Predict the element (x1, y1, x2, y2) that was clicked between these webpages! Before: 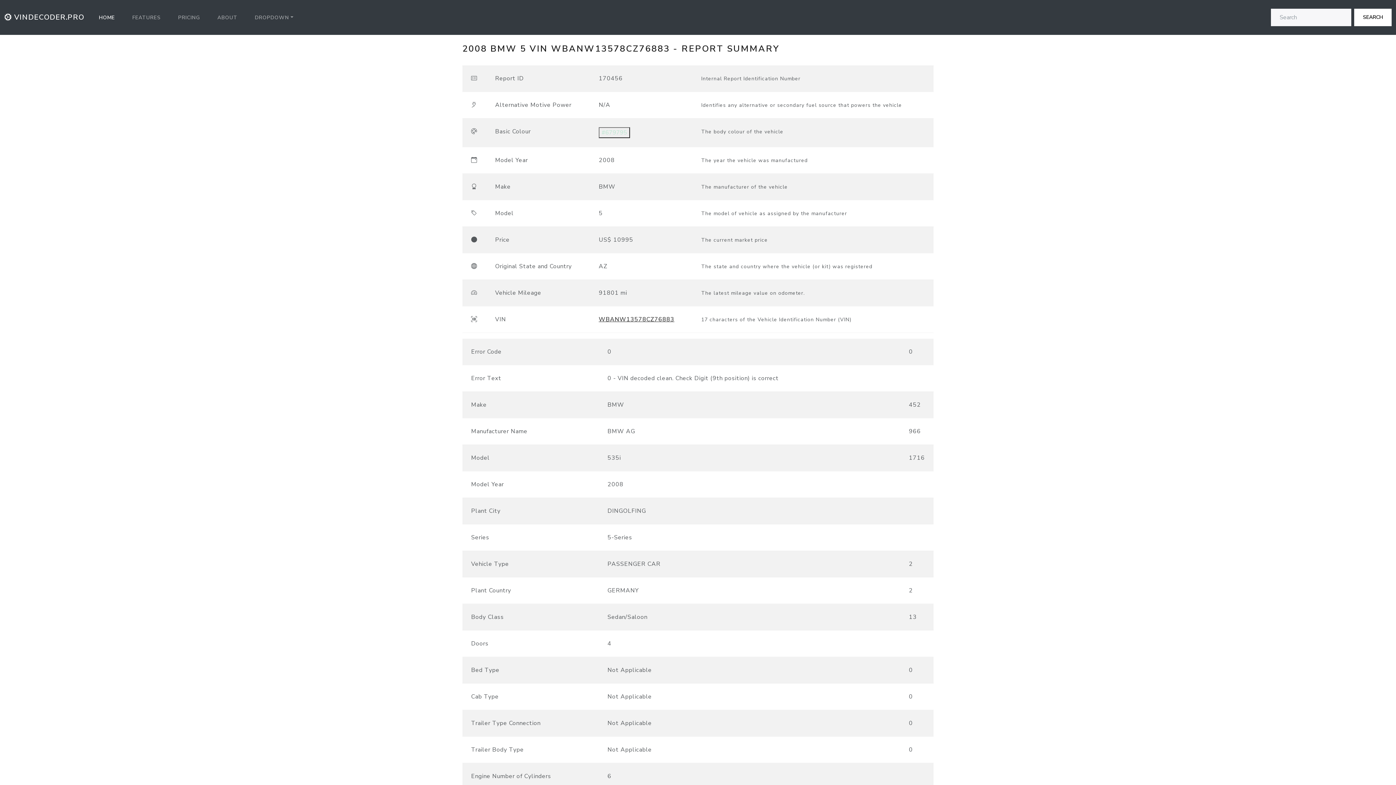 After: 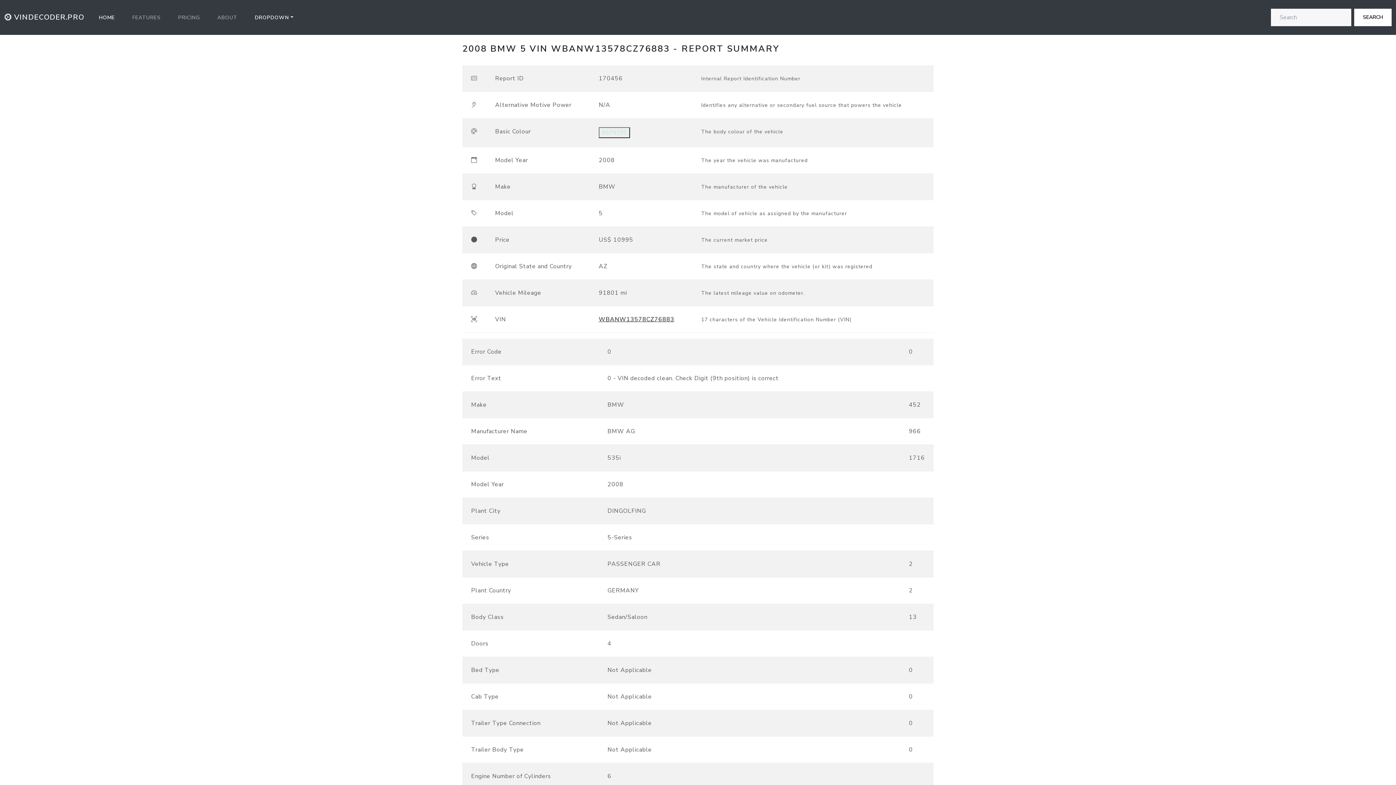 Action: bbox: (252, 9, 296, 25) label: DROPDOWN